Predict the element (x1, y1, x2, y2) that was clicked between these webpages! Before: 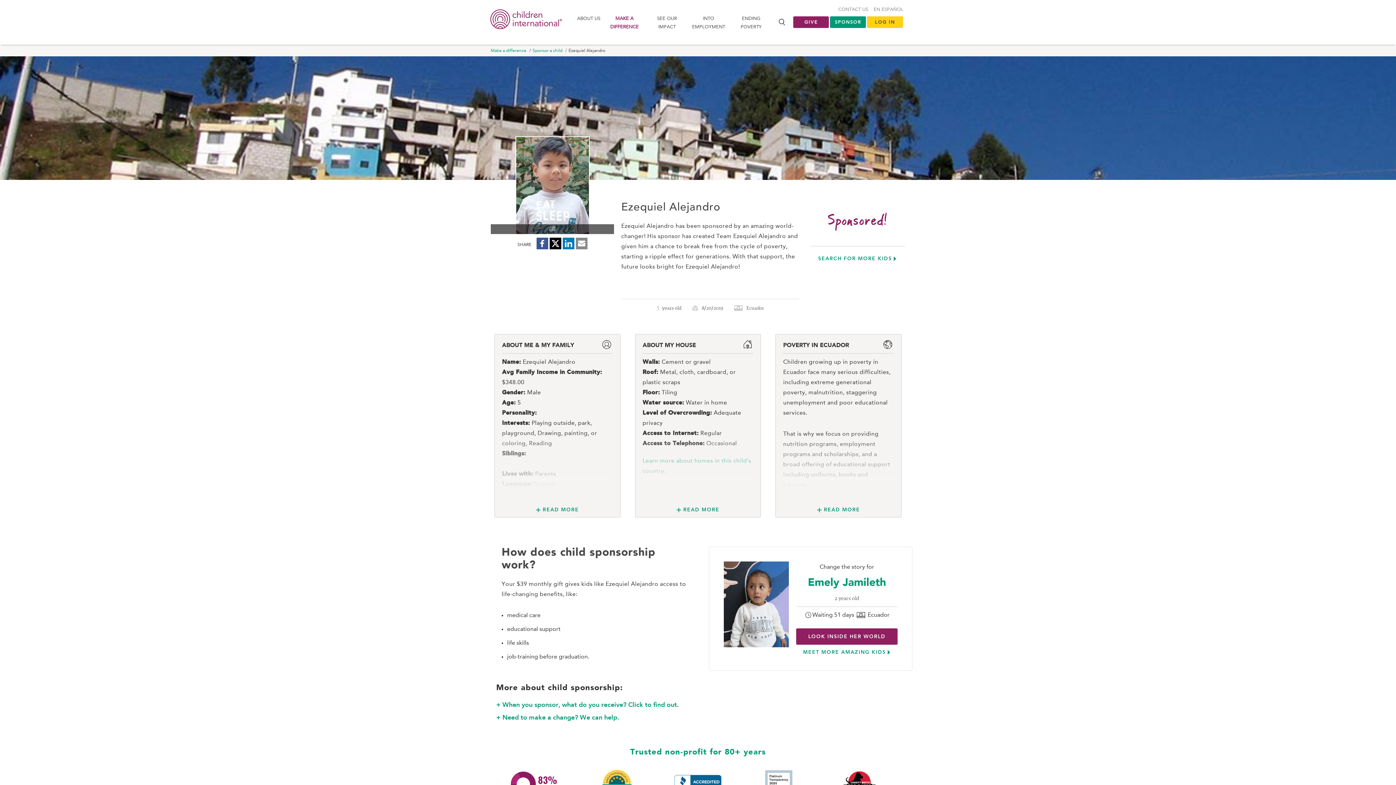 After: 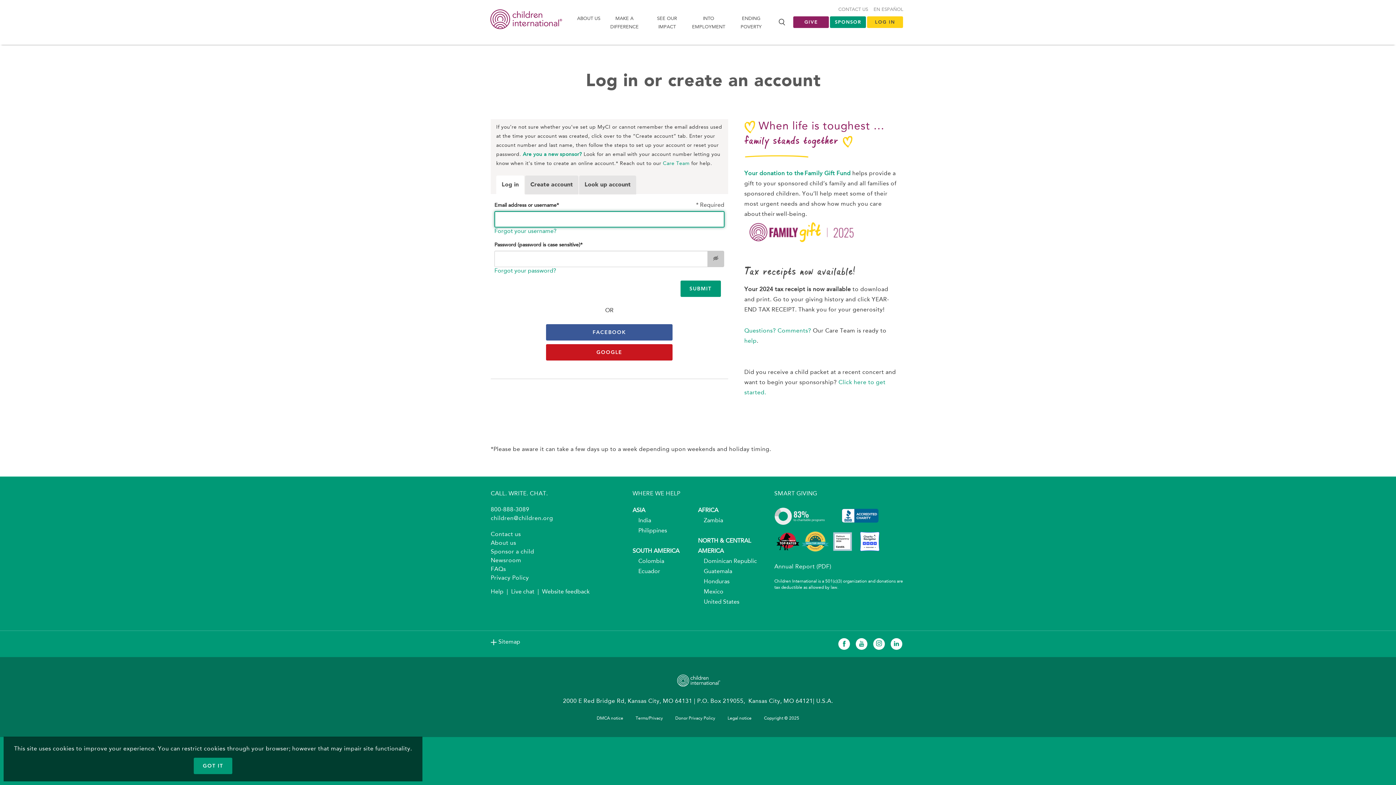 Action: label: LOG IN bbox: (867, 16, 903, 28)